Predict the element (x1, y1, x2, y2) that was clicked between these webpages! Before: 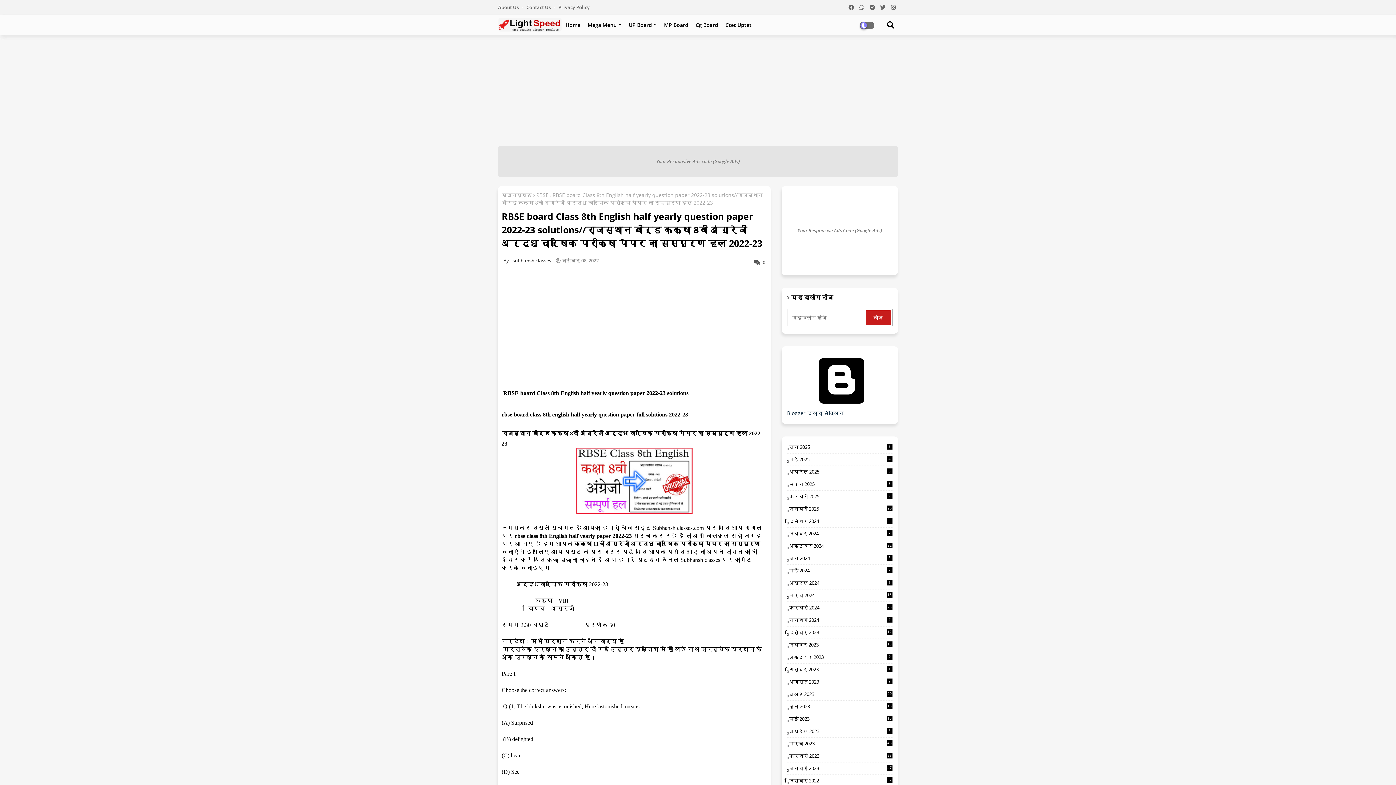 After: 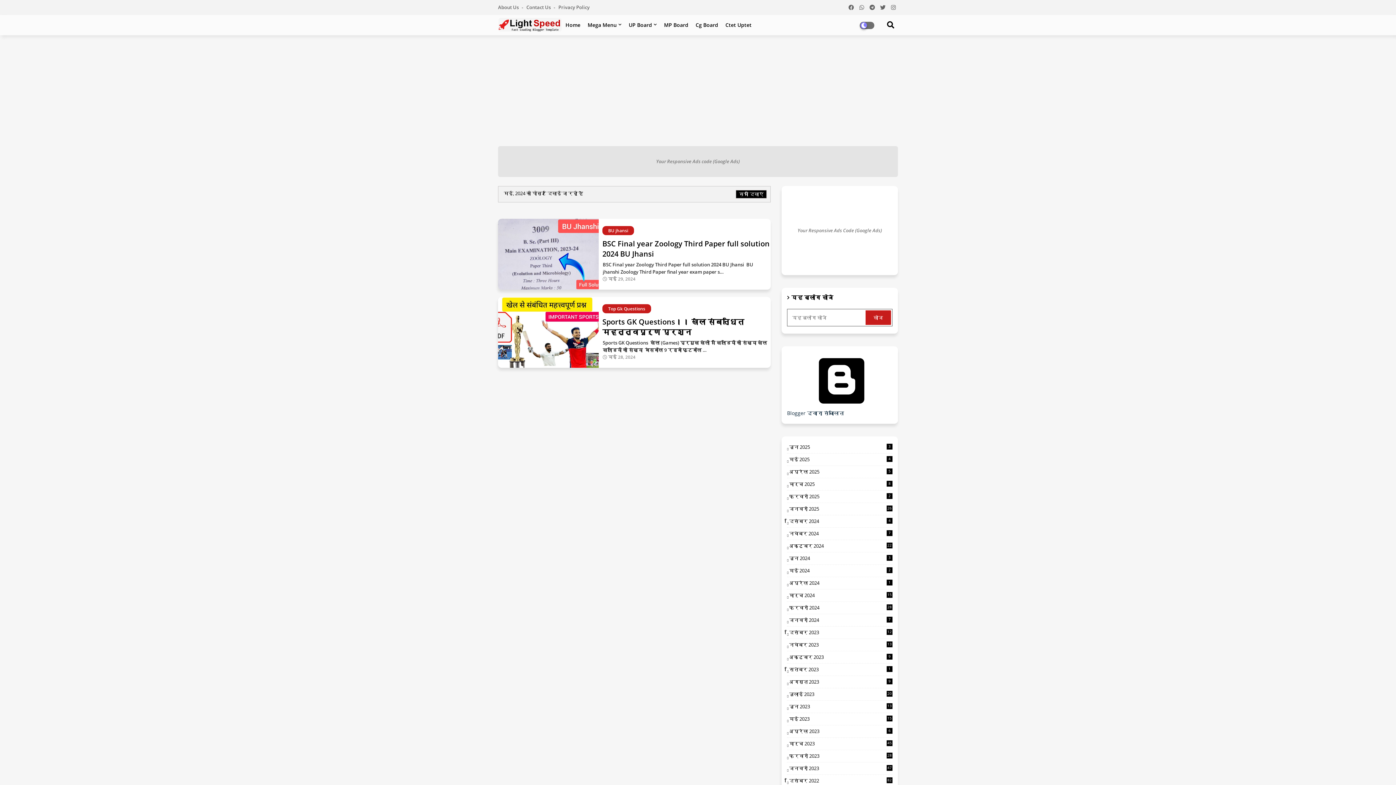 Action: bbox: (787, 567, 892, 574) label: मई 2024
2